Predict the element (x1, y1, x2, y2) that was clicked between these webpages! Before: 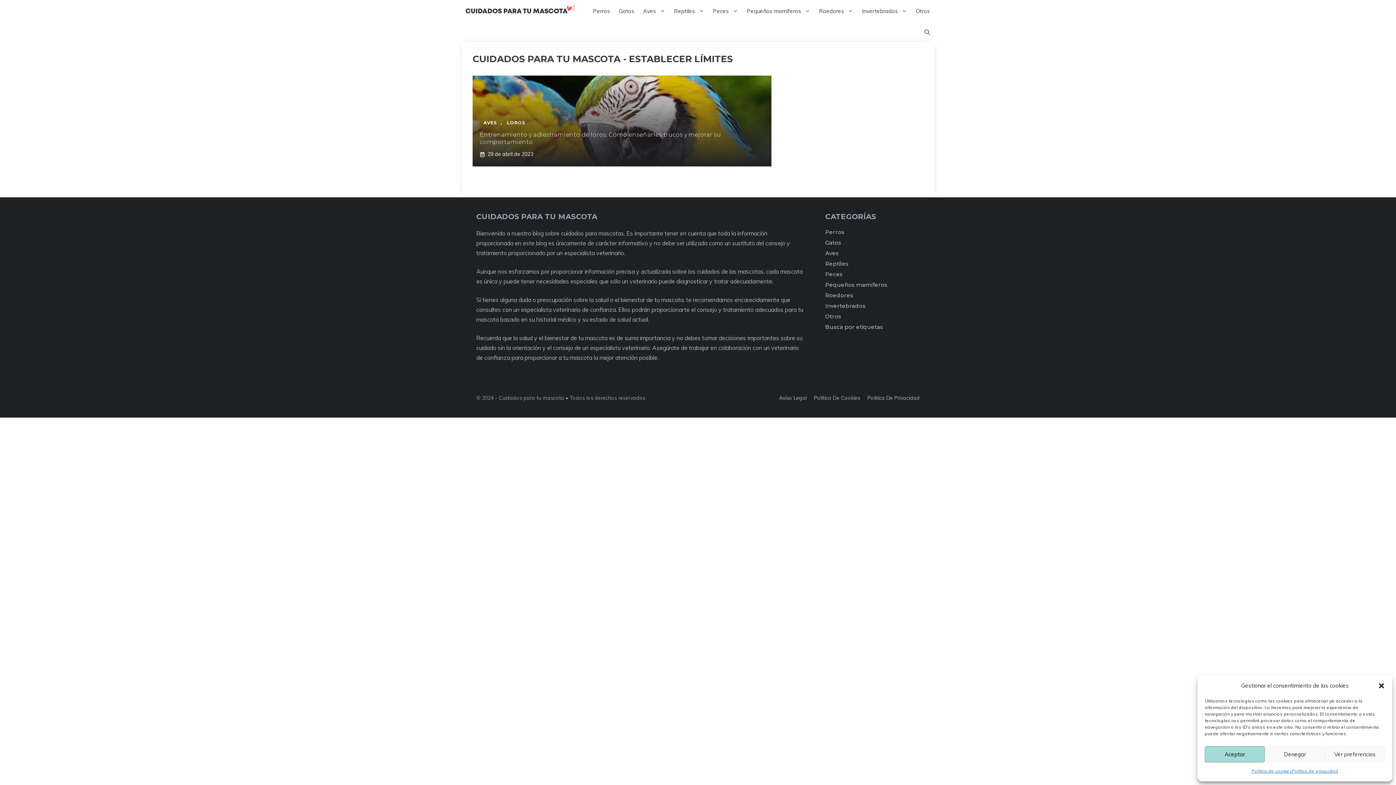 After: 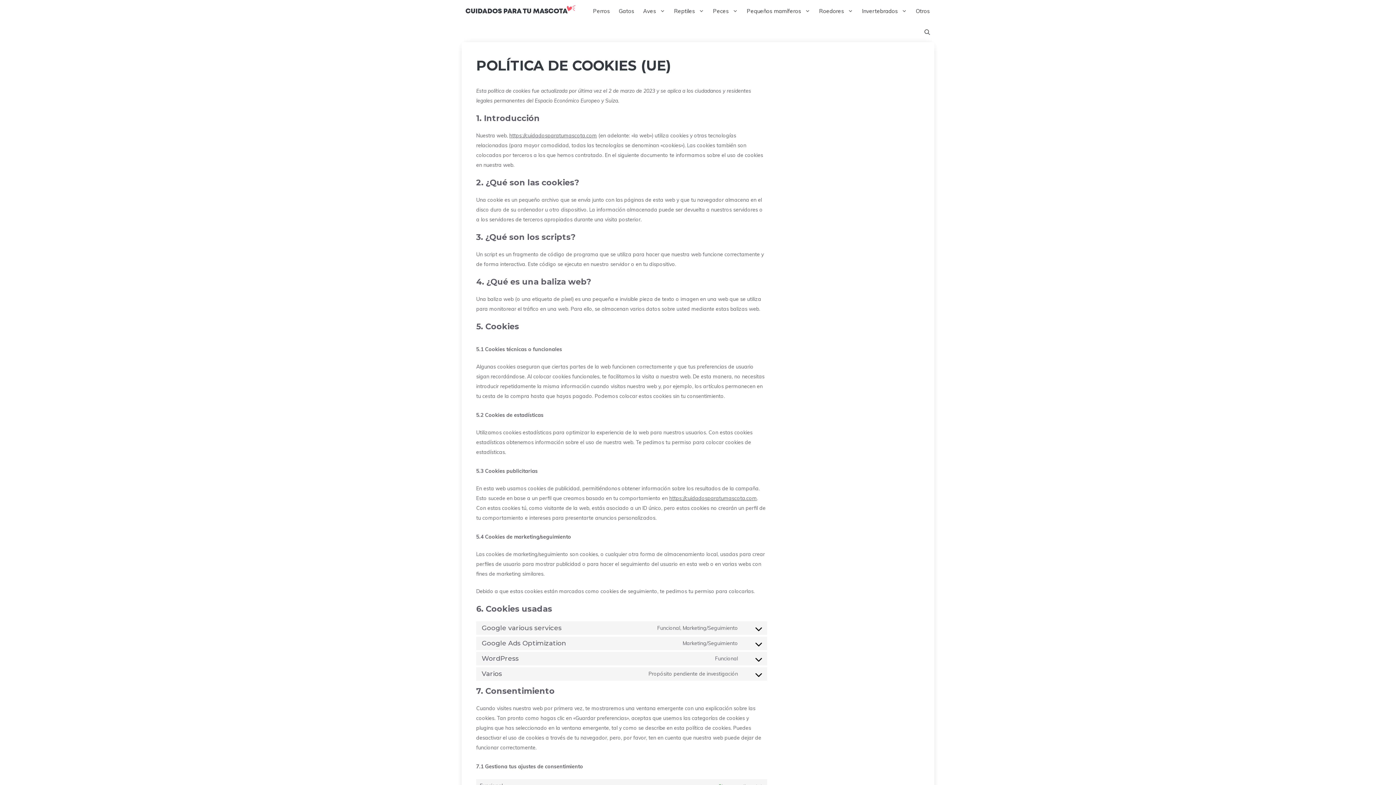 Action: bbox: (1252, 766, 1292, 776) label: Política de cookies